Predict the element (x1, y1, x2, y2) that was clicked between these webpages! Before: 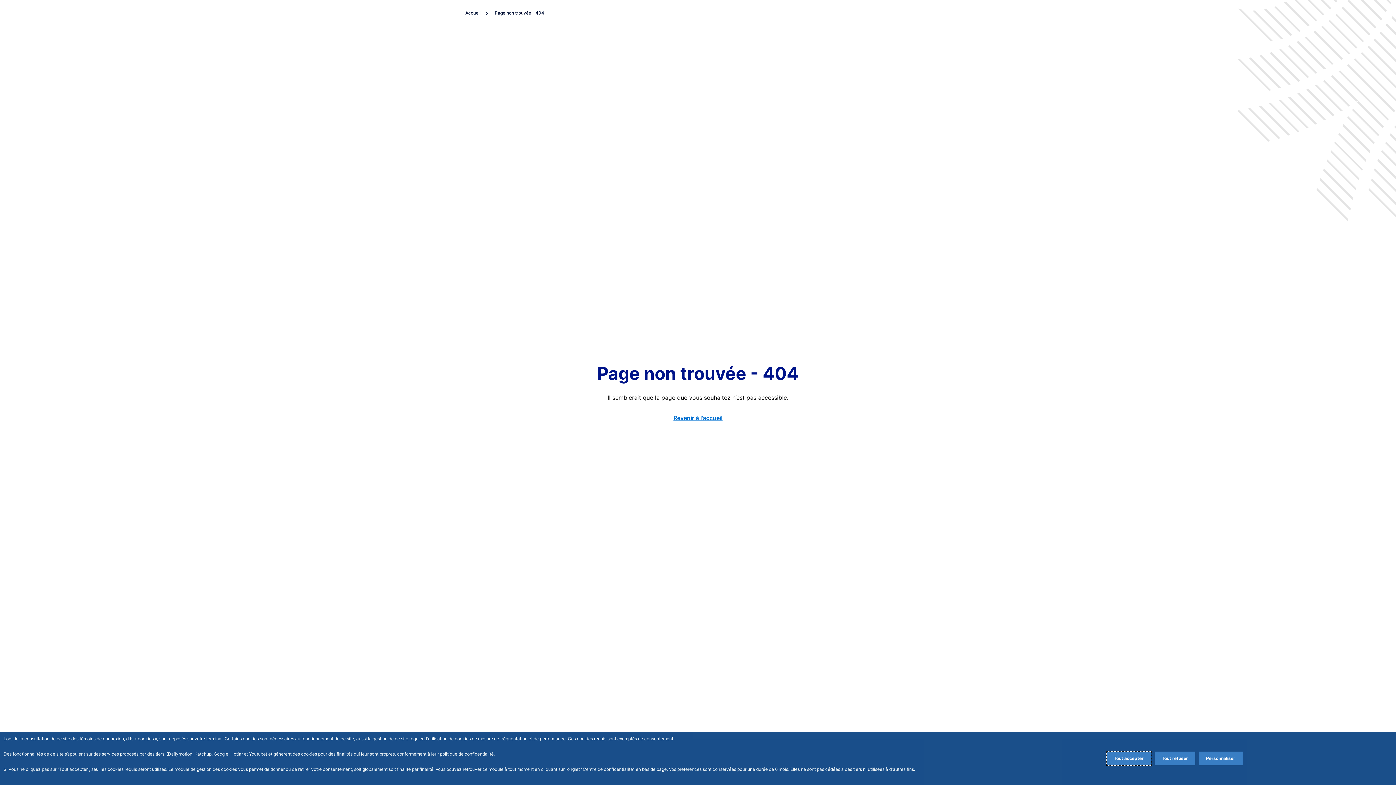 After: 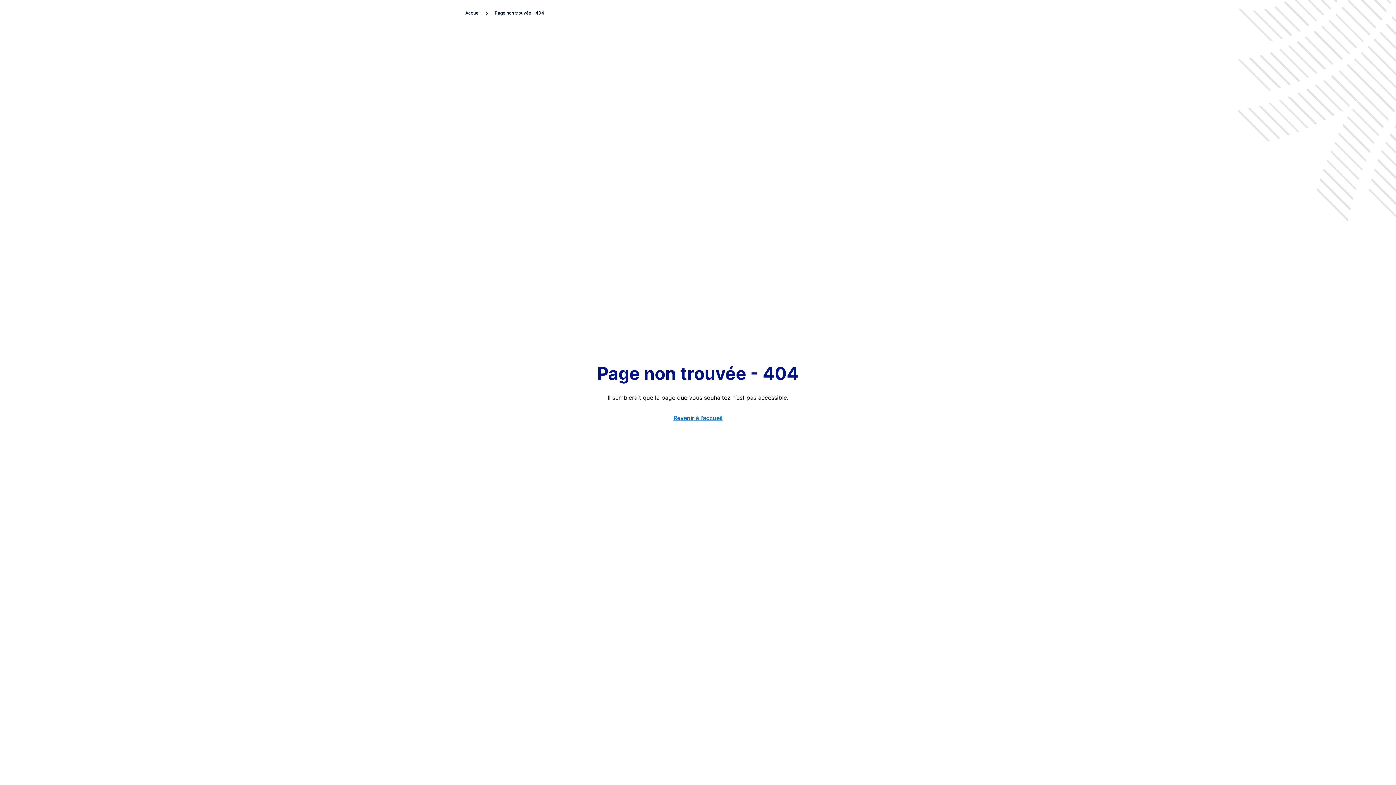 Action: label: Reject proposed privacy settings bbox: (1154, 752, 1195, 765)